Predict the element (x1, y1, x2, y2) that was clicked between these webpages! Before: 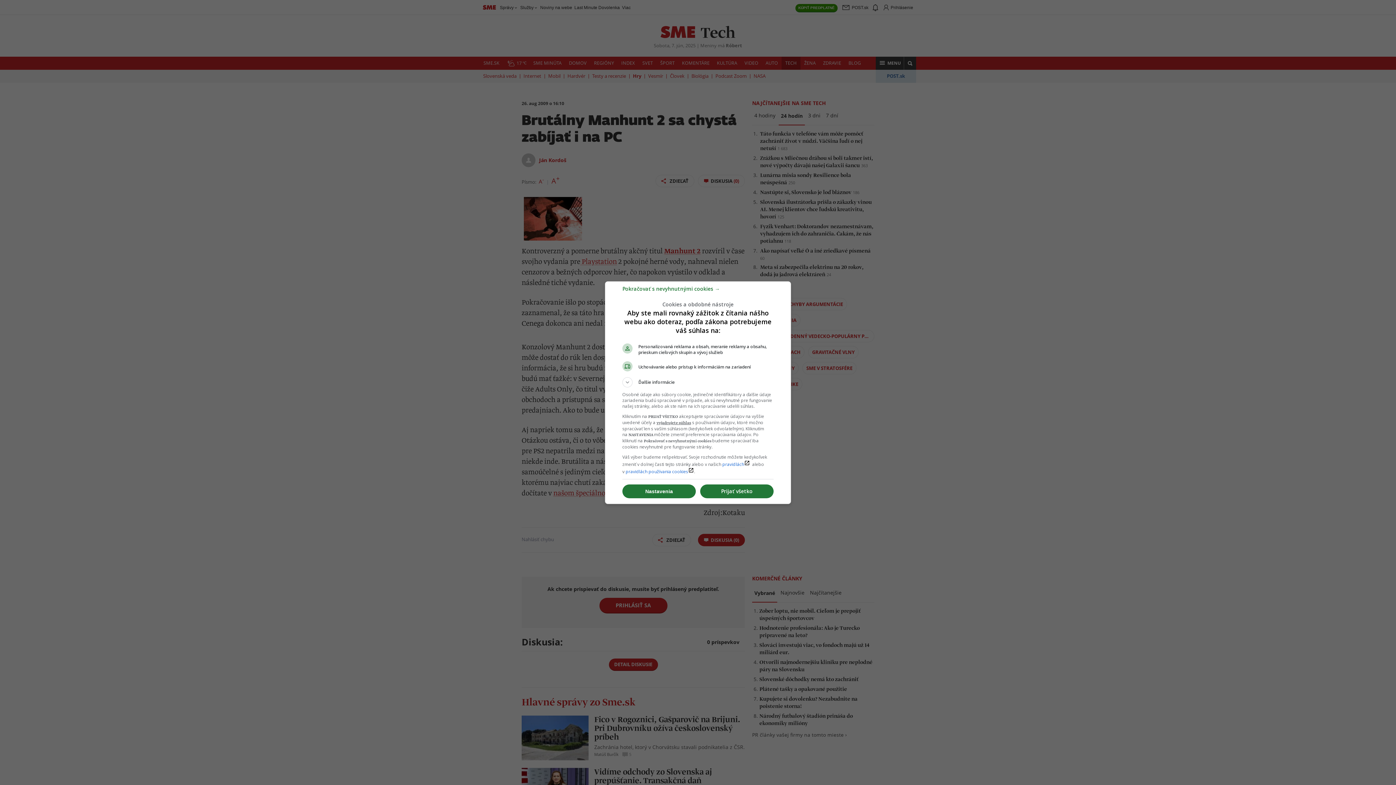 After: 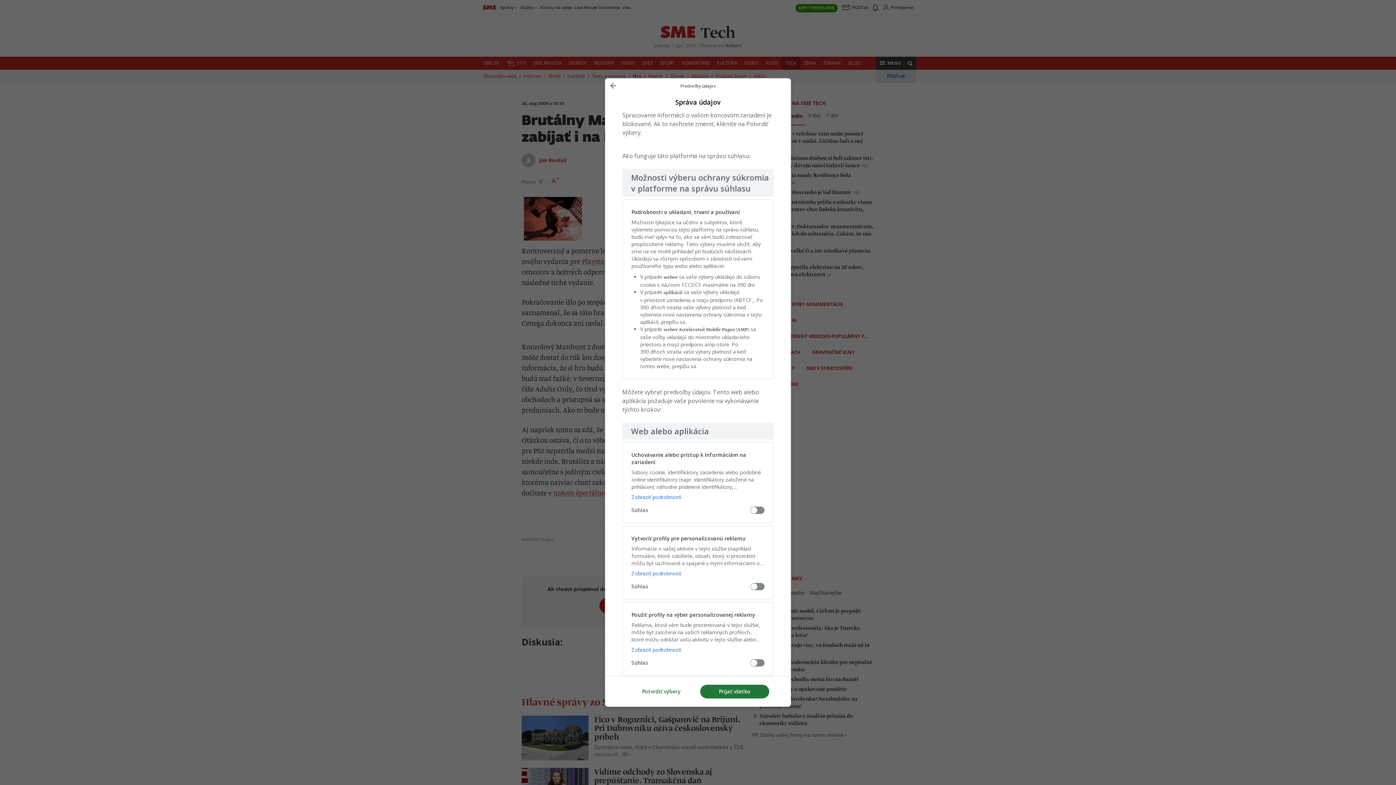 Action: label: Nastavenia bbox: (622, 484, 696, 498)